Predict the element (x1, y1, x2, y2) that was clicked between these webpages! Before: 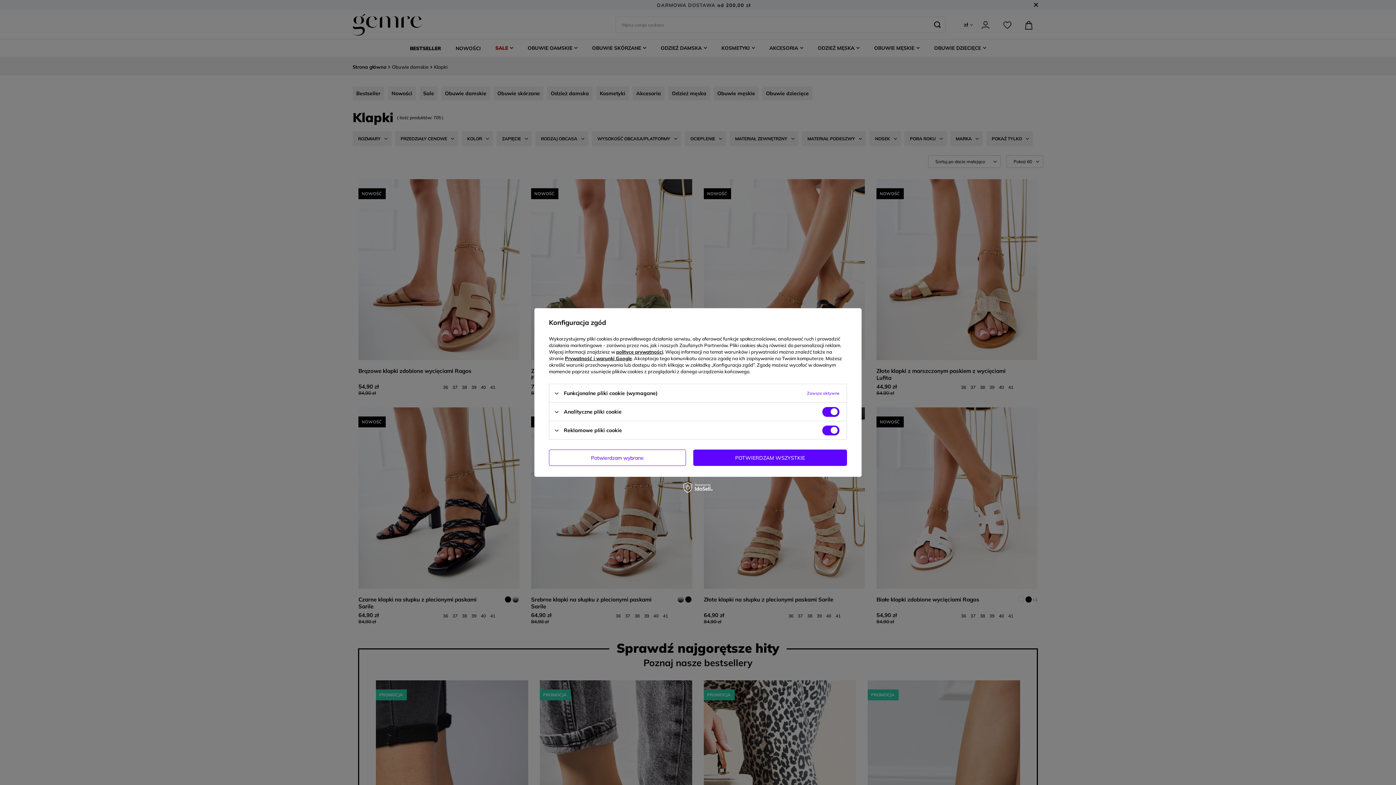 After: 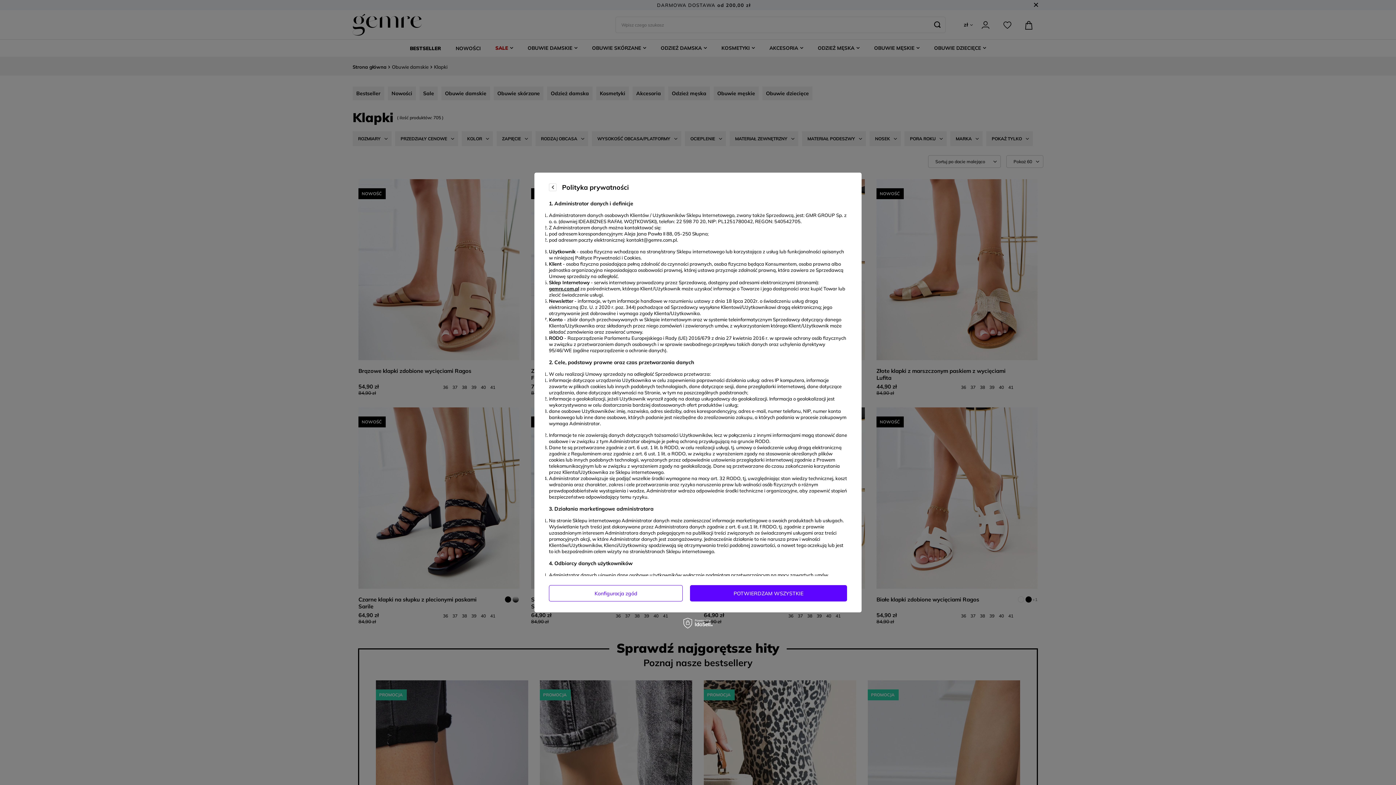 Action: label: polityce prywatności bbox: (616, 349, 663, 354)